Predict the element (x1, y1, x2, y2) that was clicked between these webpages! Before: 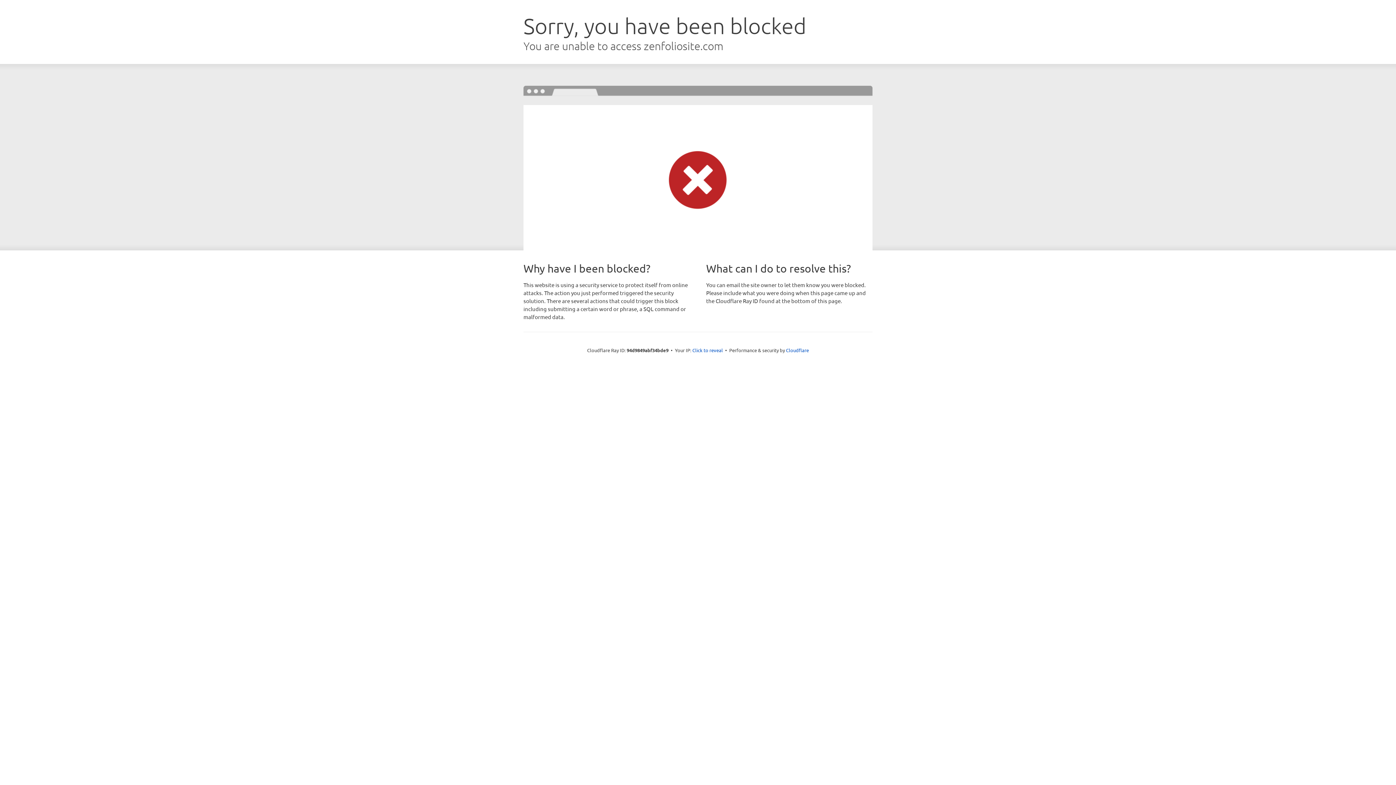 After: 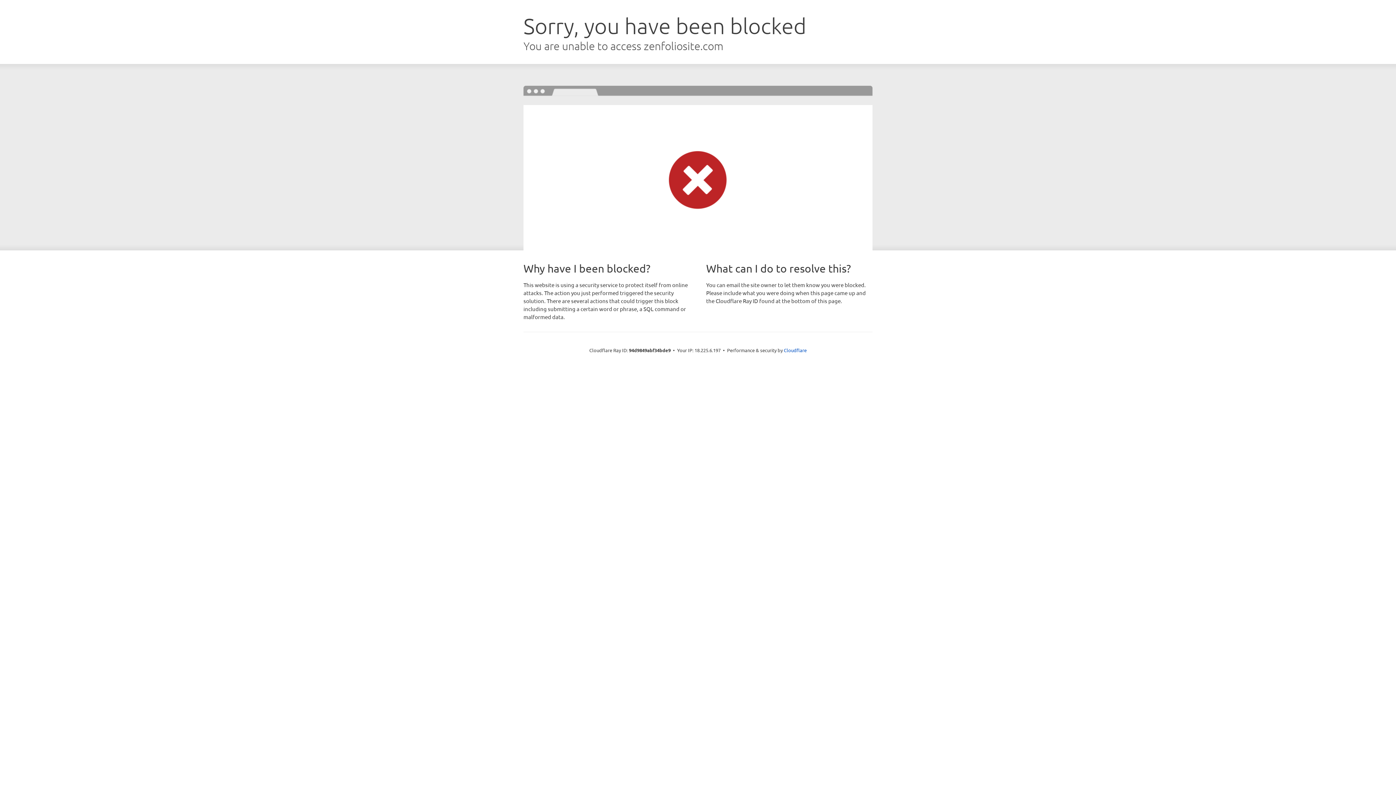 Action: bbox: (692, 346, 723, 353) label: Click to reveal